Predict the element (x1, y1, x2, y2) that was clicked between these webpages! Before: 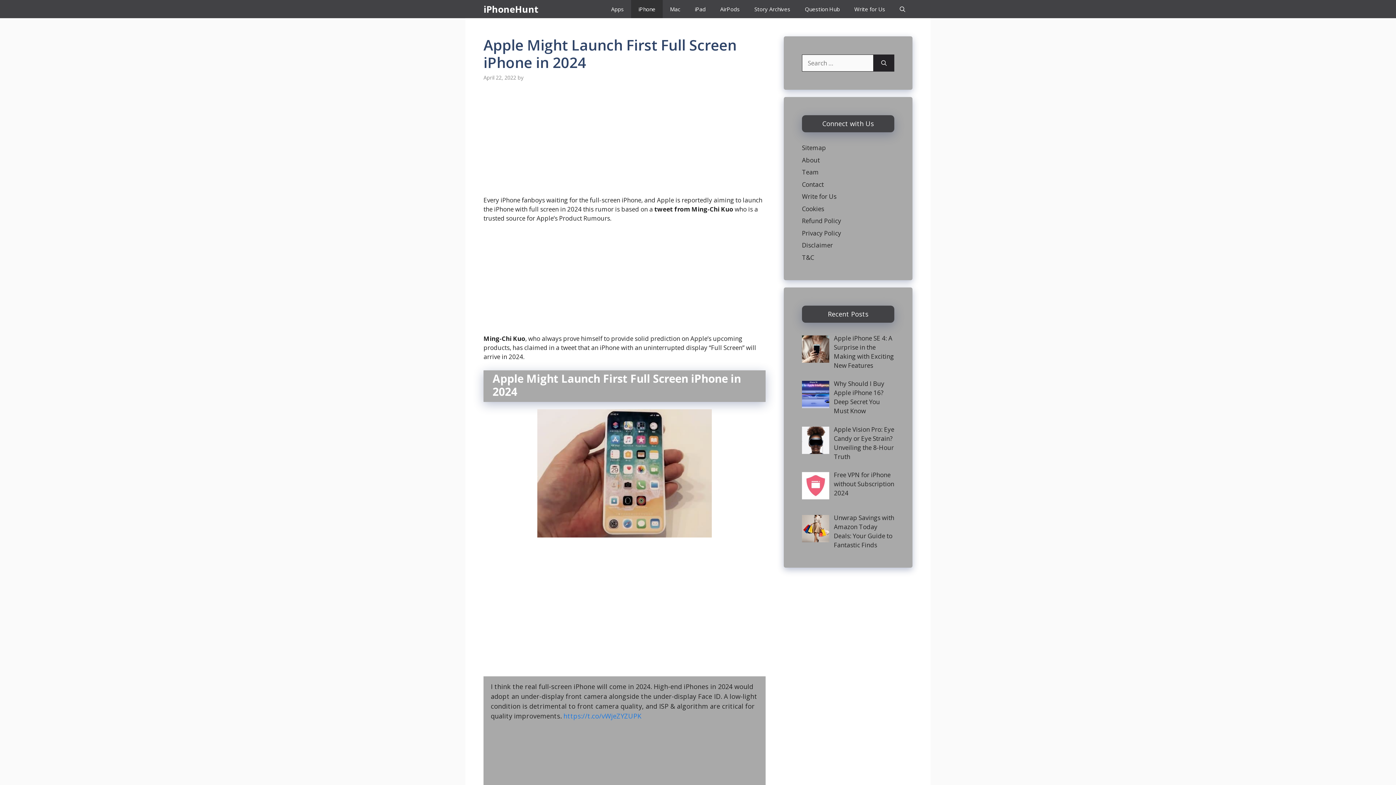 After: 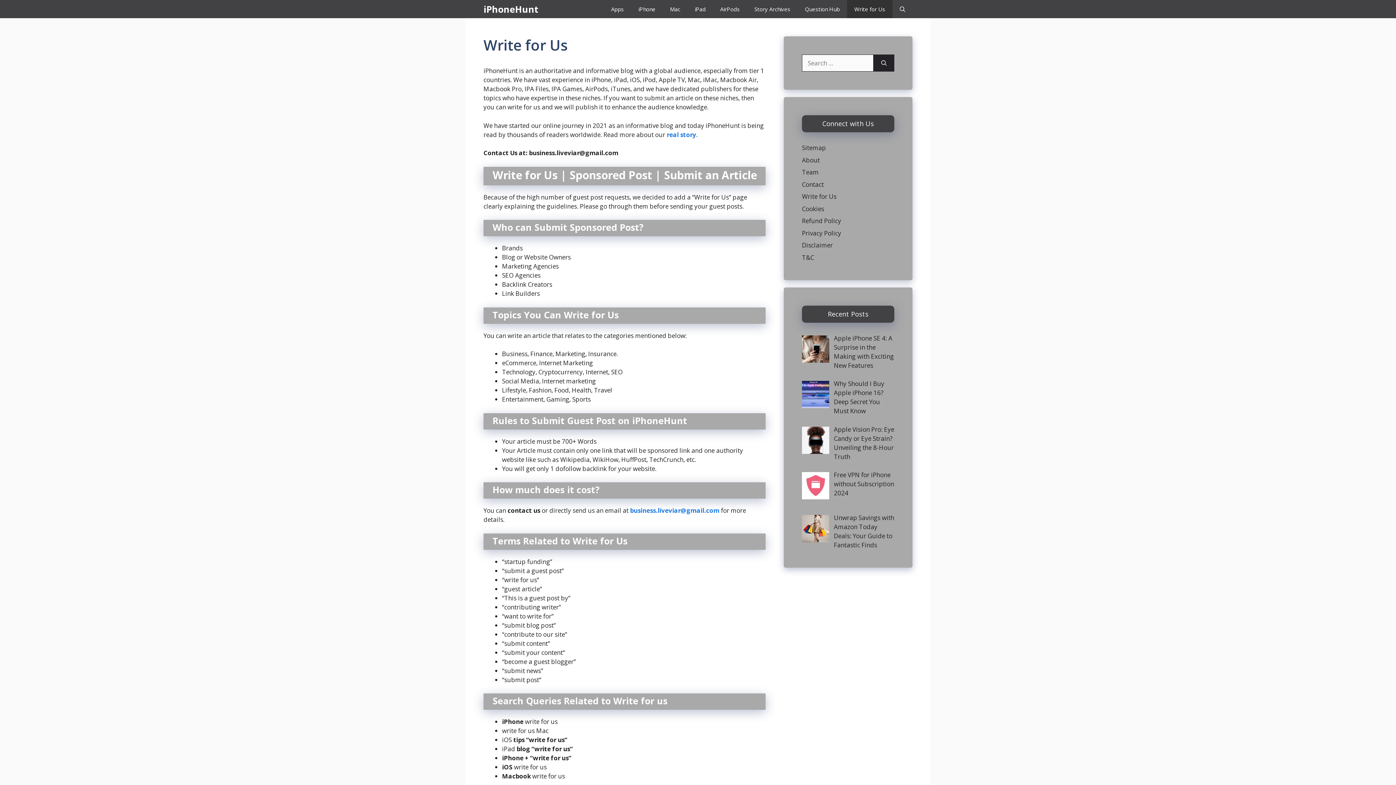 Action: label: Write for Us bbox: (802, 192, 836, 200)